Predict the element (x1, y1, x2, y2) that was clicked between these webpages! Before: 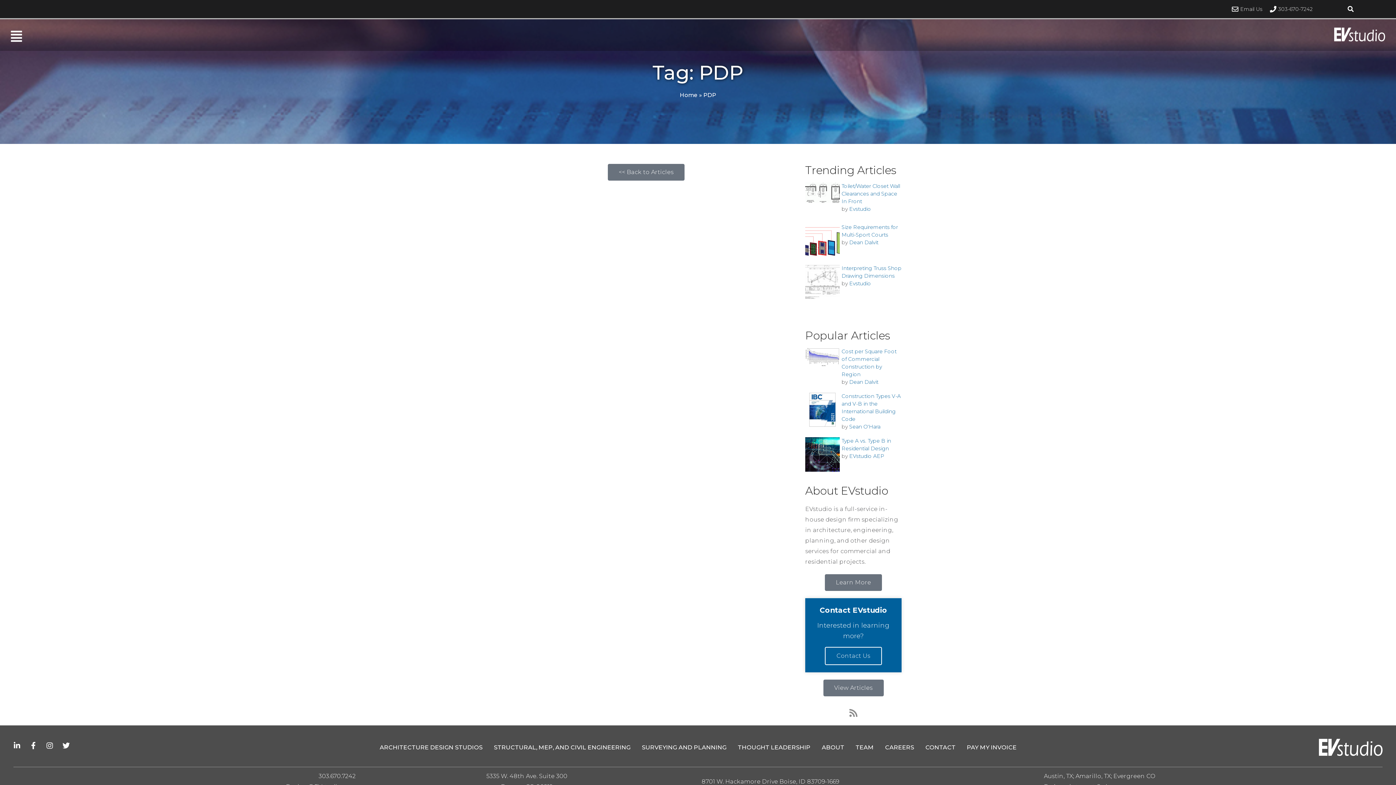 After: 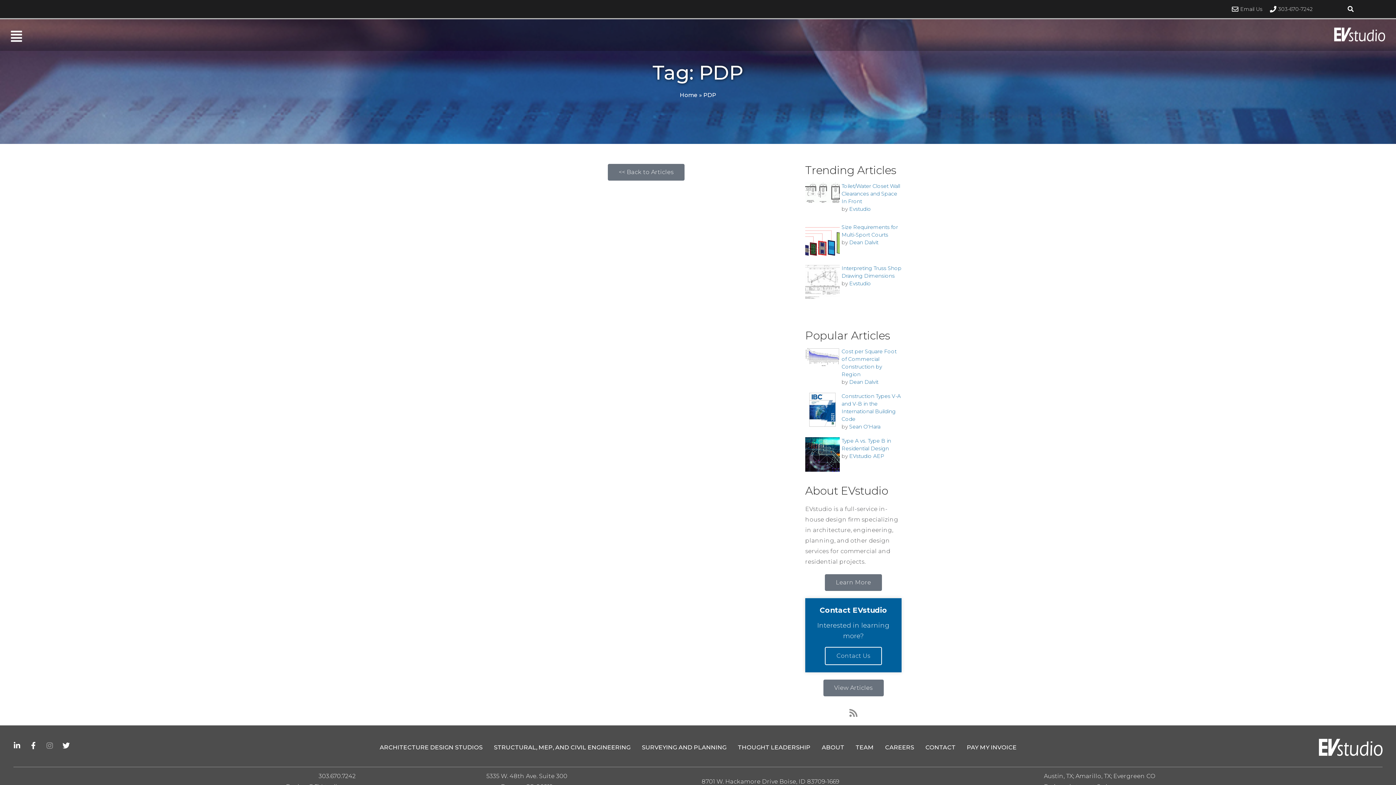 Action: label: Instagram bbox: (46, 742, 53, 749)